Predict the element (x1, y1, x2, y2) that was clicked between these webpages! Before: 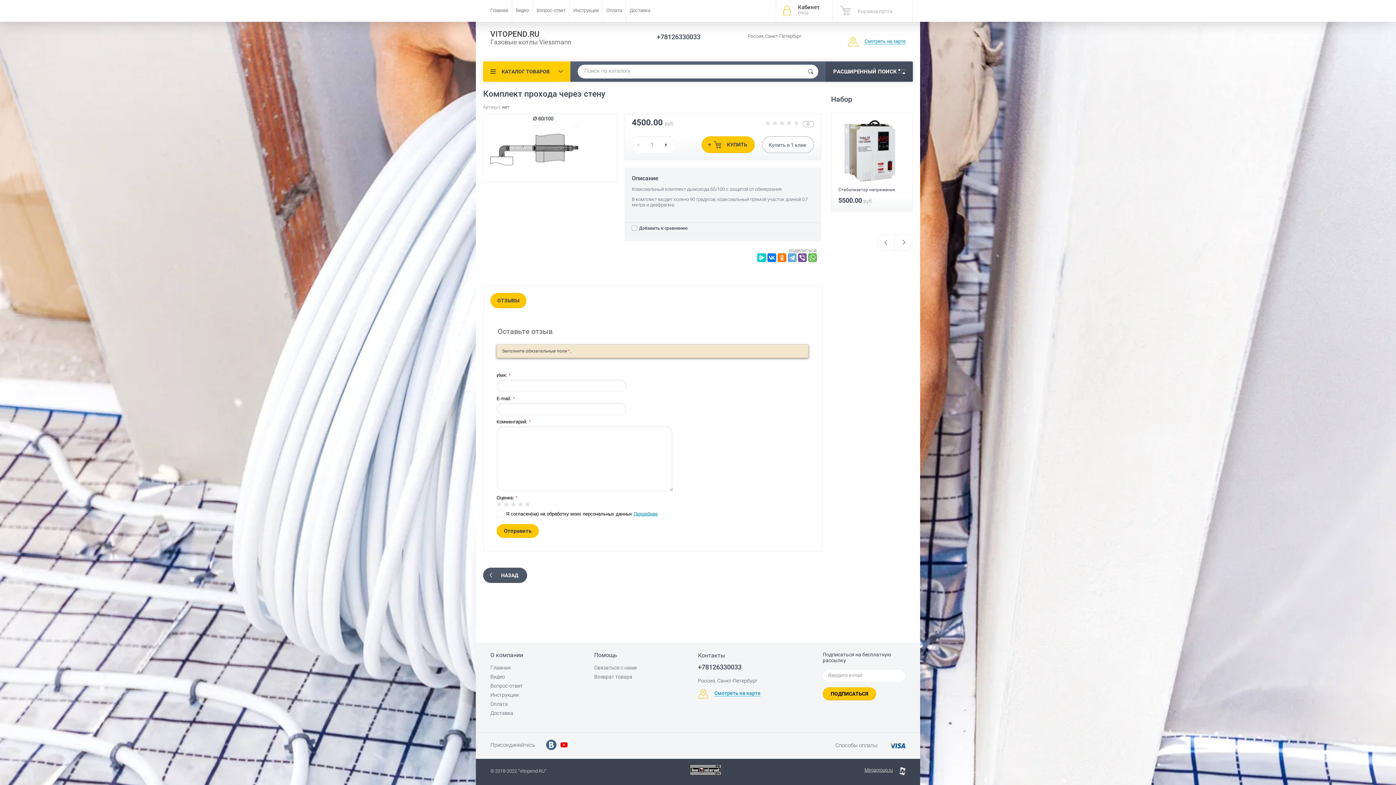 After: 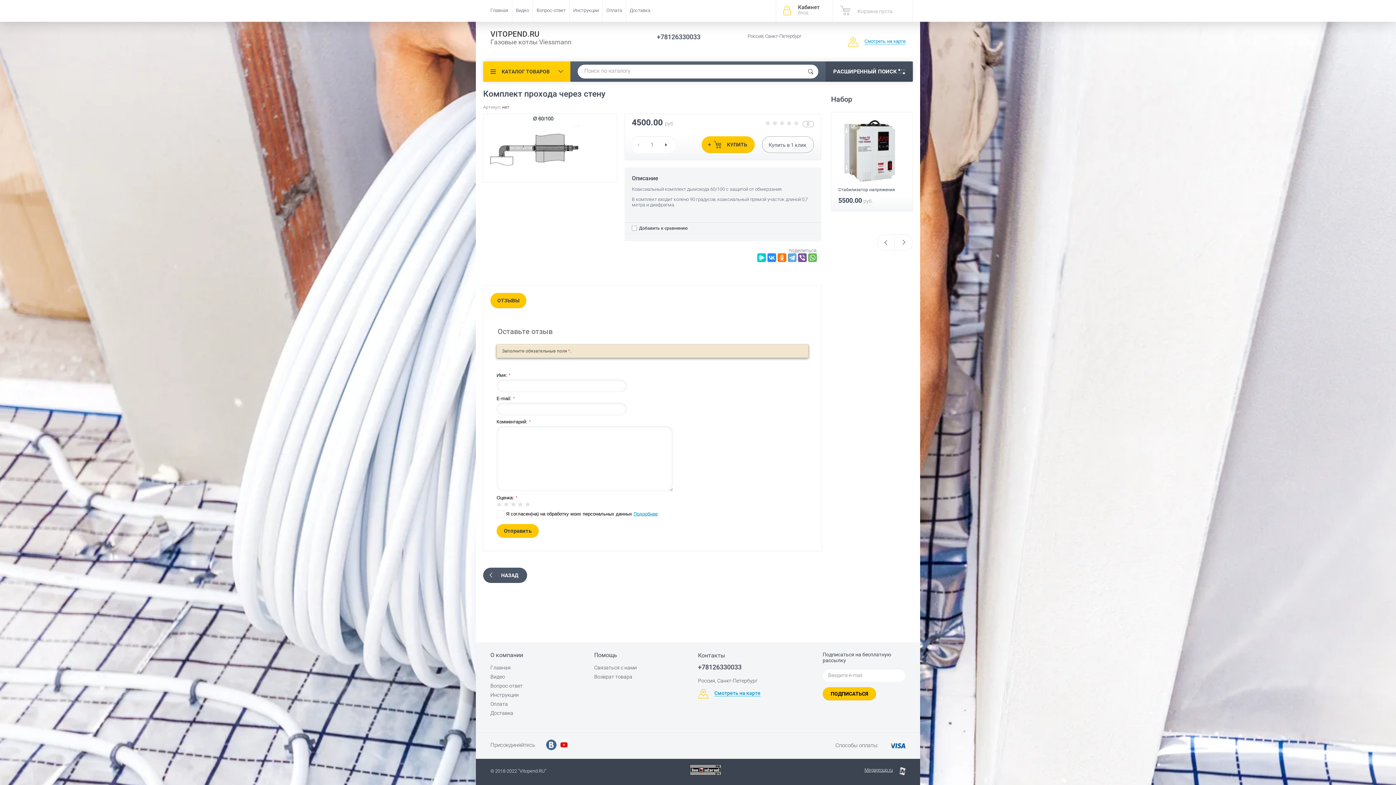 Action: bbox: (767, 253, 776, 262)